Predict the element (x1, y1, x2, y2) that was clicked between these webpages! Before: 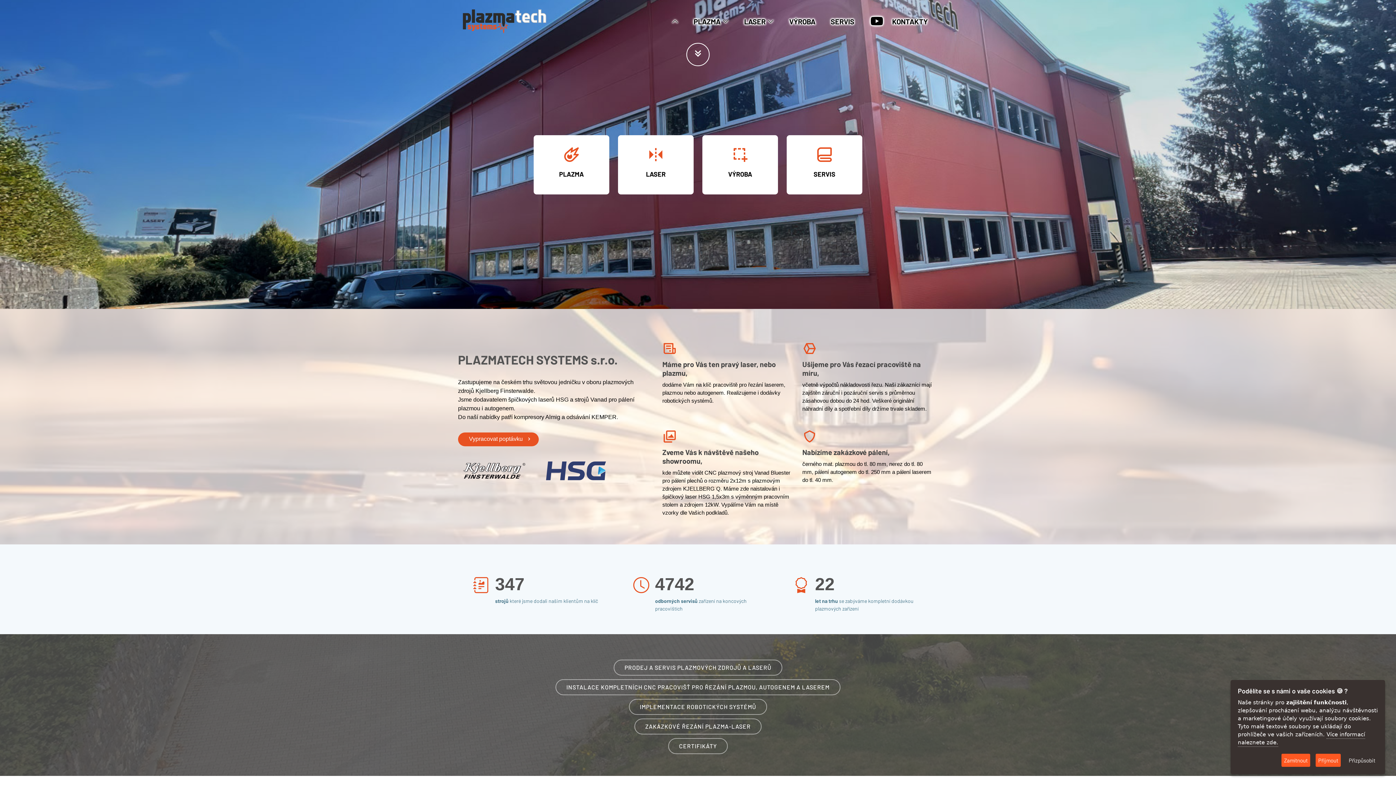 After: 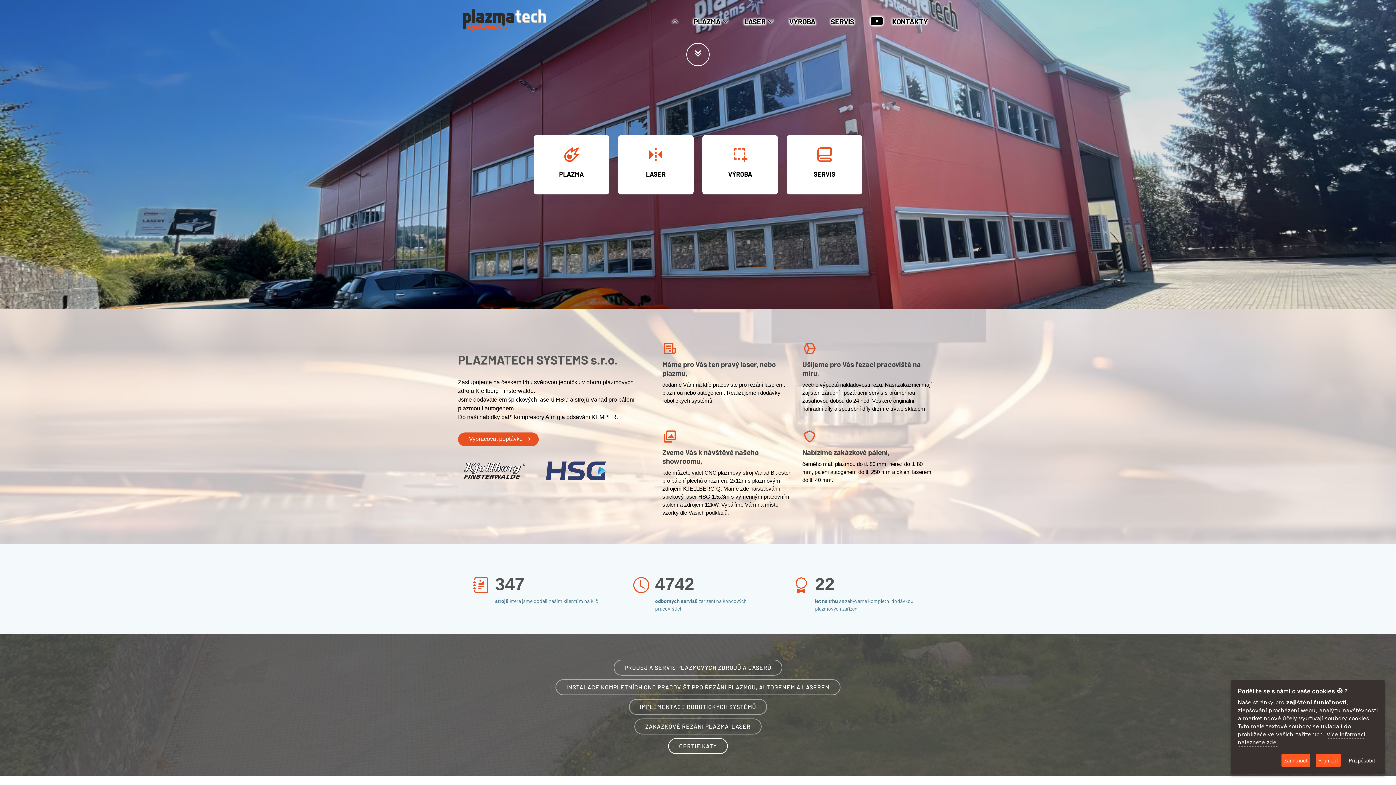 Action: label: CERTIFIKÁTY bbox: (668, 738, 728, 754)